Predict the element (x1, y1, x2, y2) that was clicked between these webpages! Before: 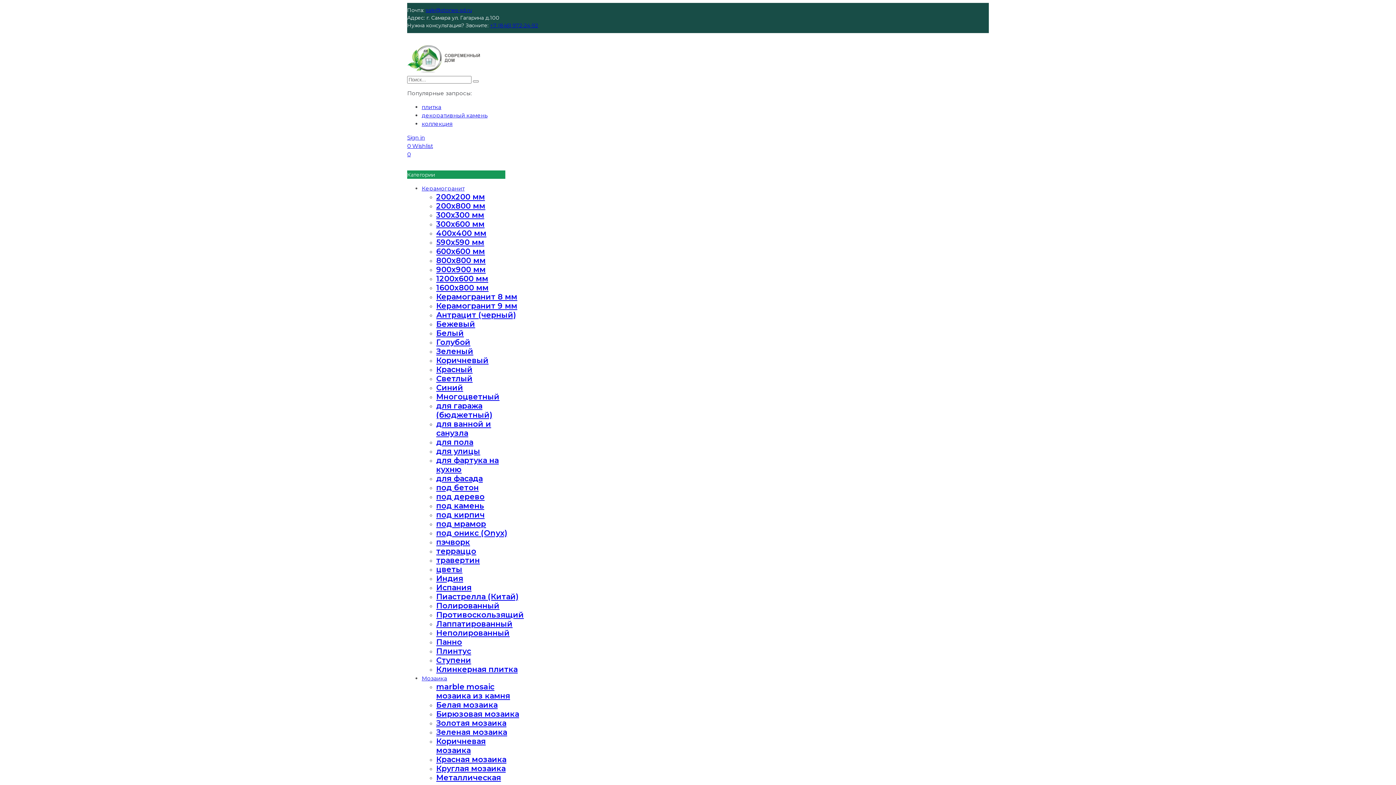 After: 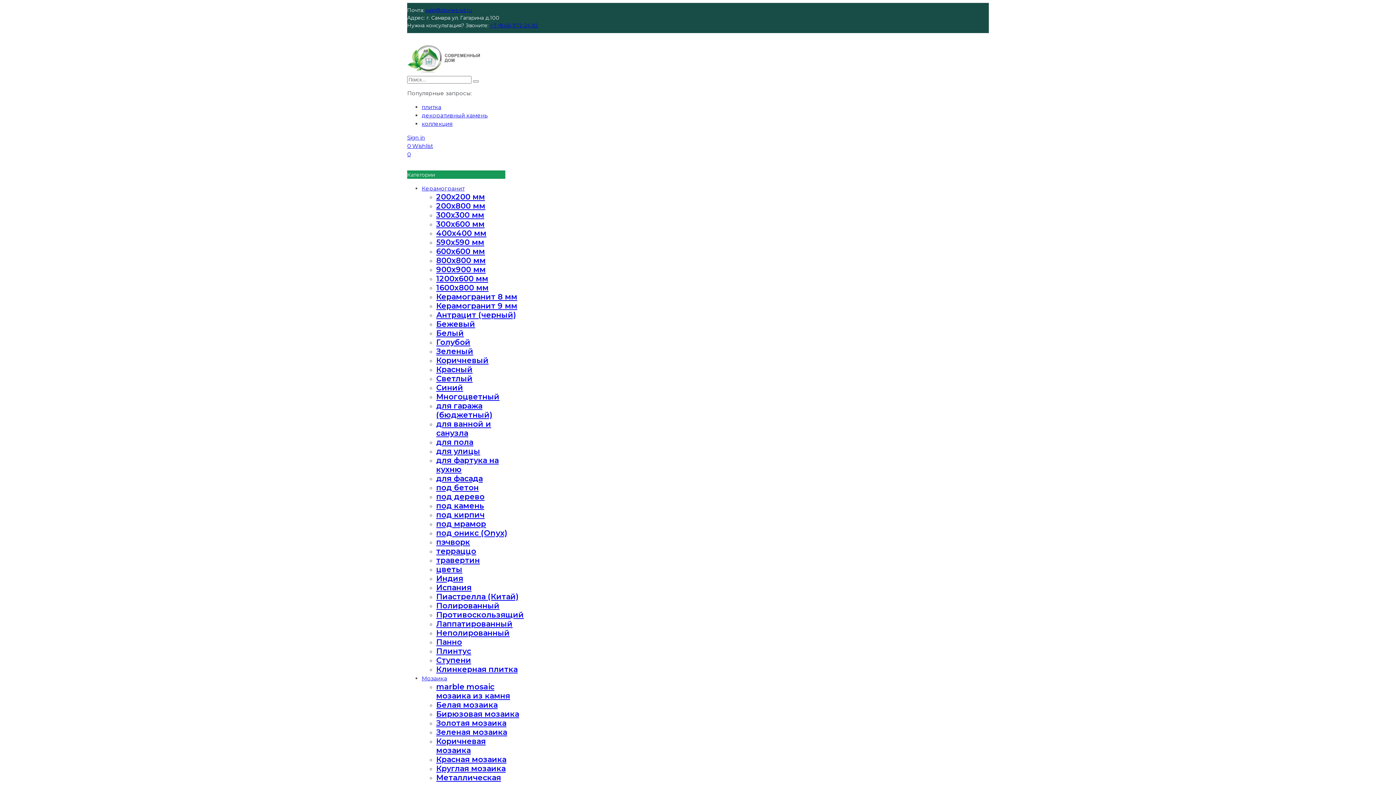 Action: bbox: (436, 601, 499, 610) label: Полированный